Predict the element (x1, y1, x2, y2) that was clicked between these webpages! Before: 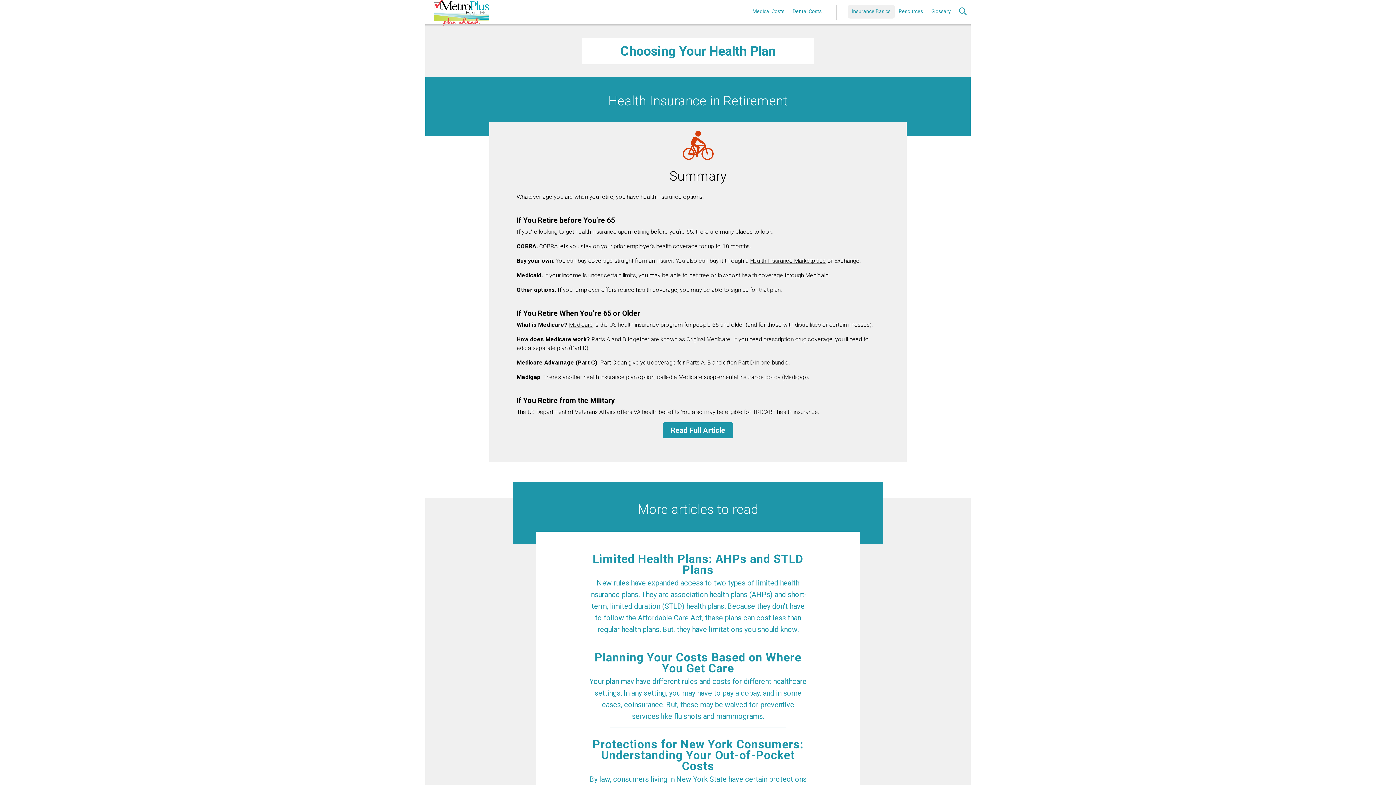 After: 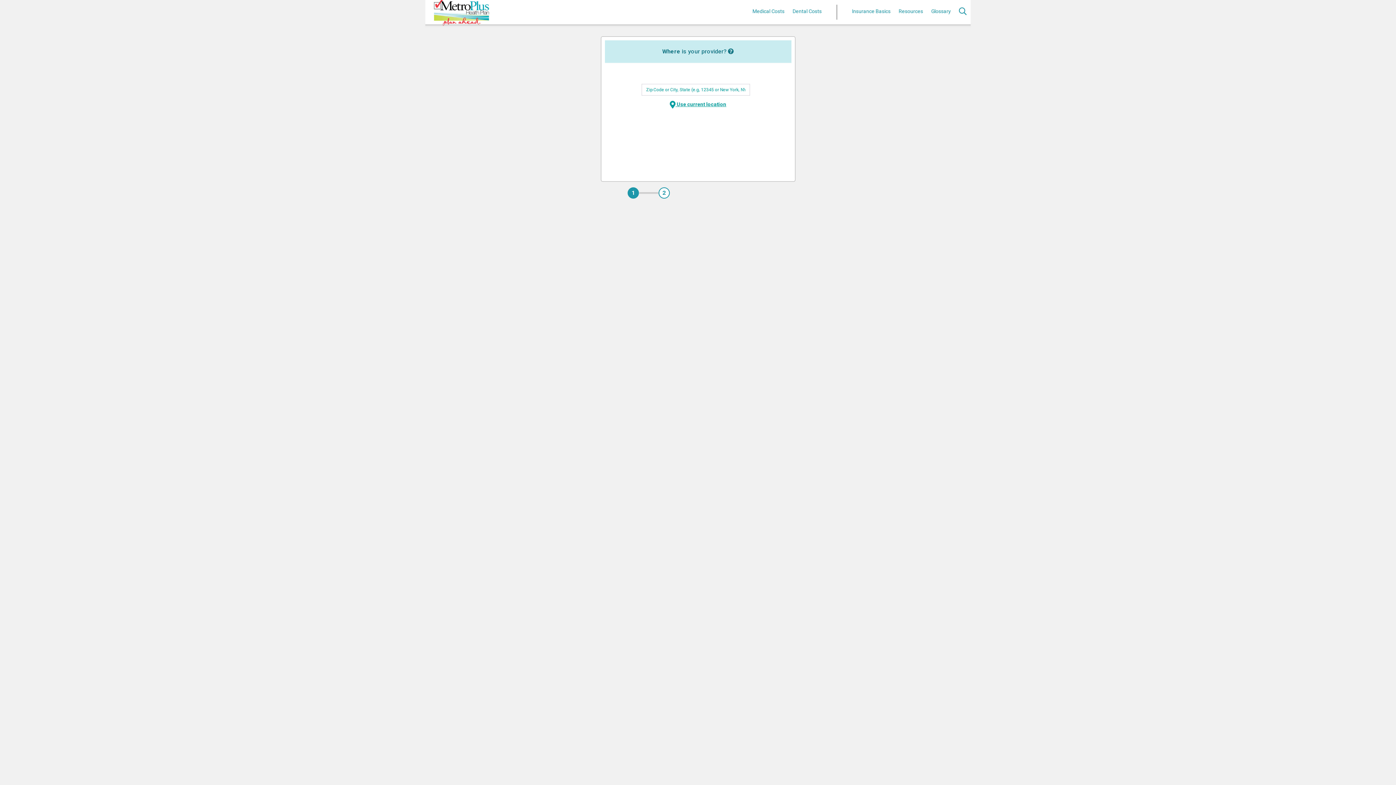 Action: label: Dental Costs bbox: (788, 4, 826, 18)